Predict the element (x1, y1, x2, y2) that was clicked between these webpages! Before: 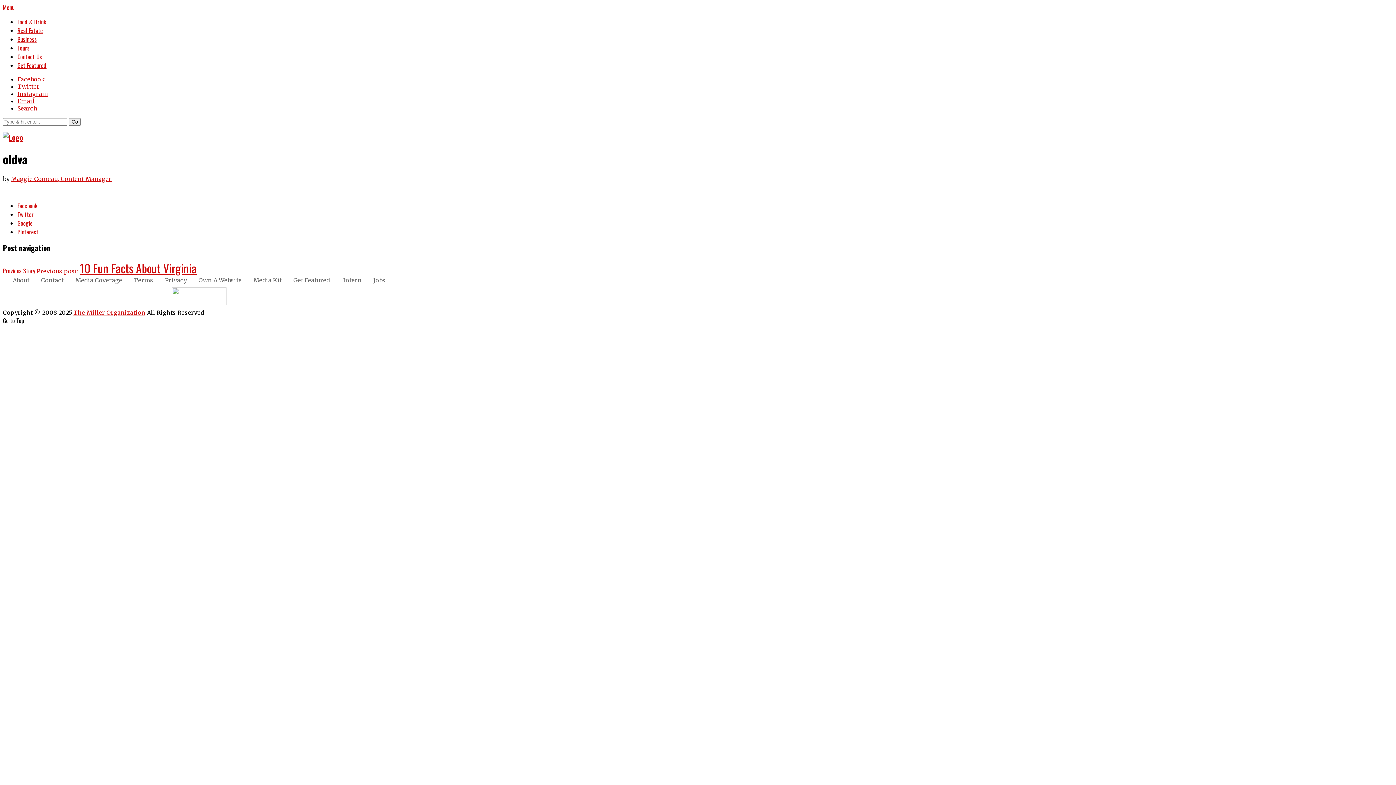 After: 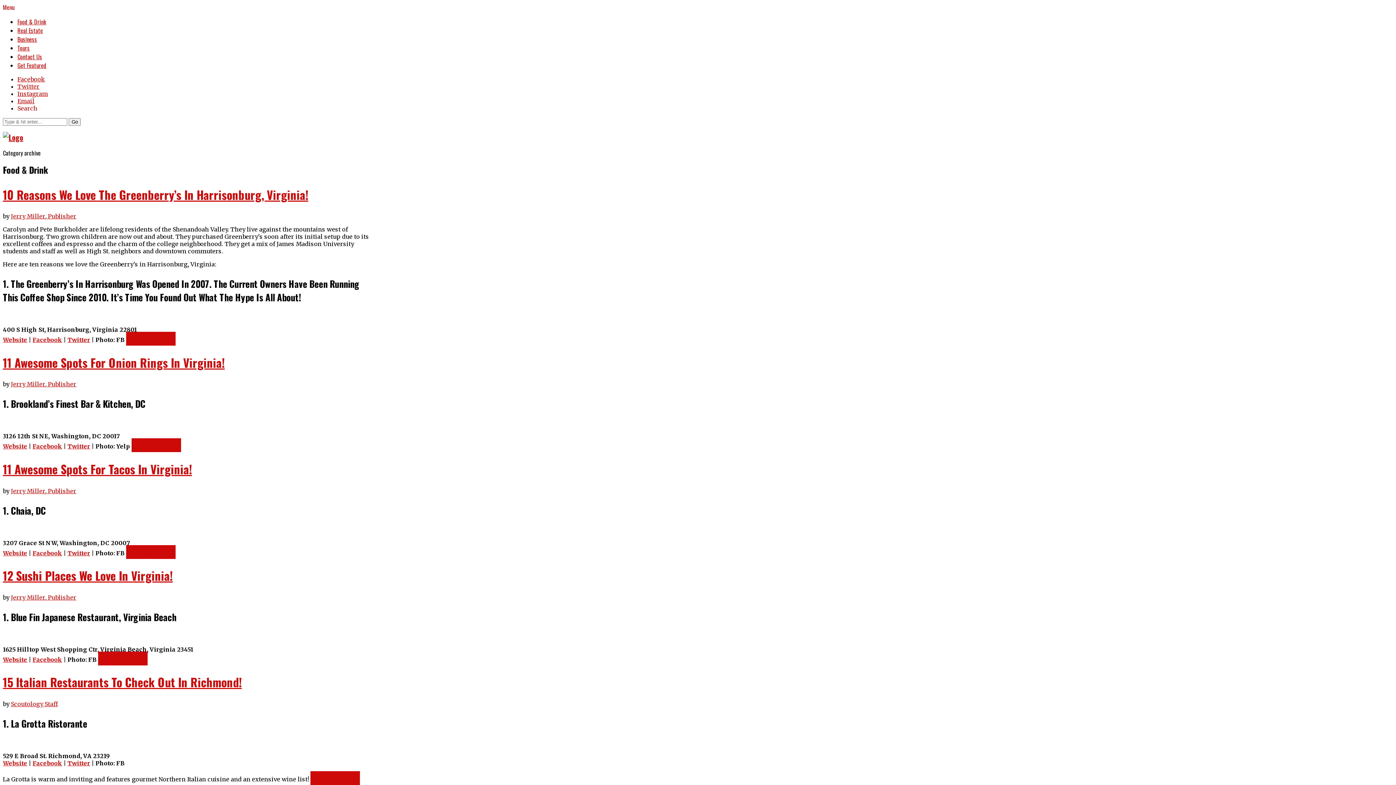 Action: bbox: (17, 17, 46, 26) label: Food & Drink